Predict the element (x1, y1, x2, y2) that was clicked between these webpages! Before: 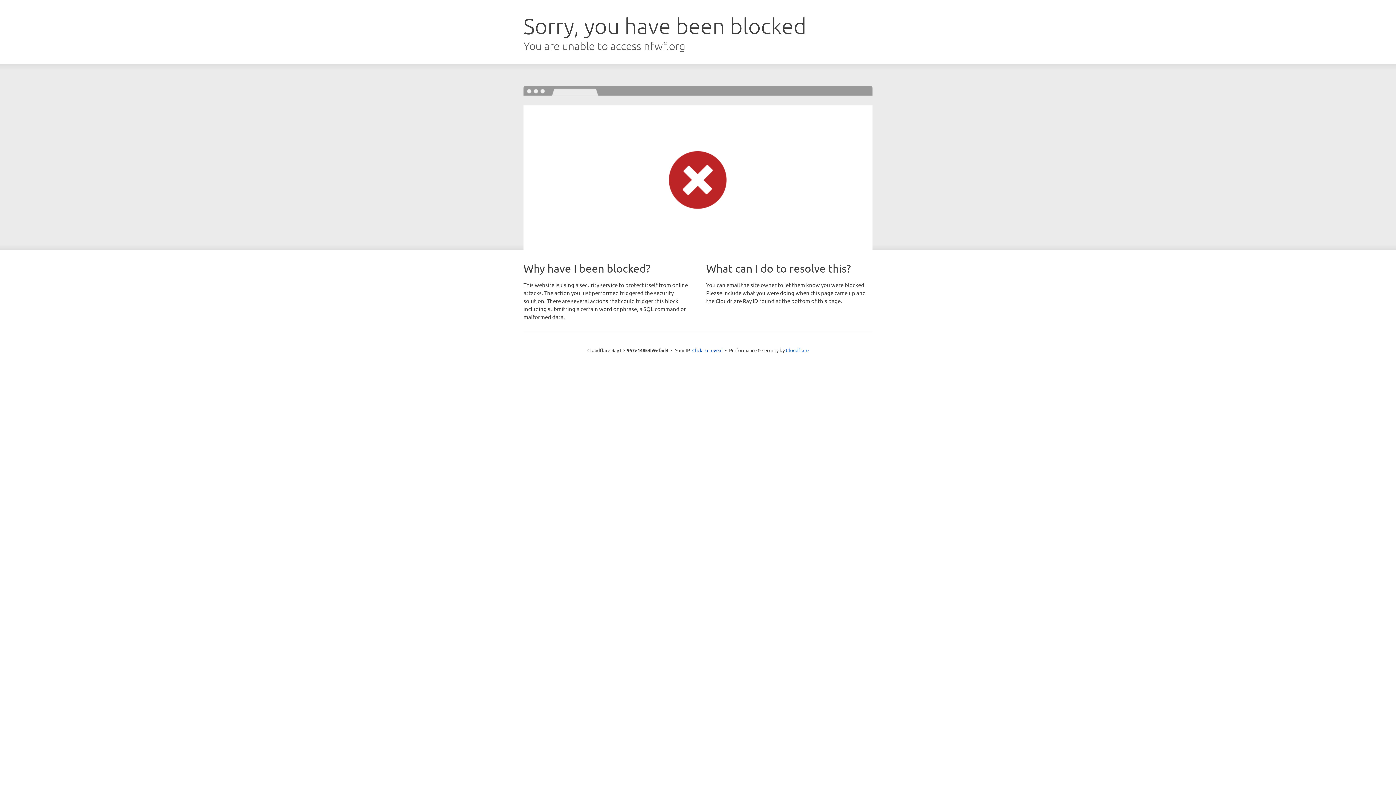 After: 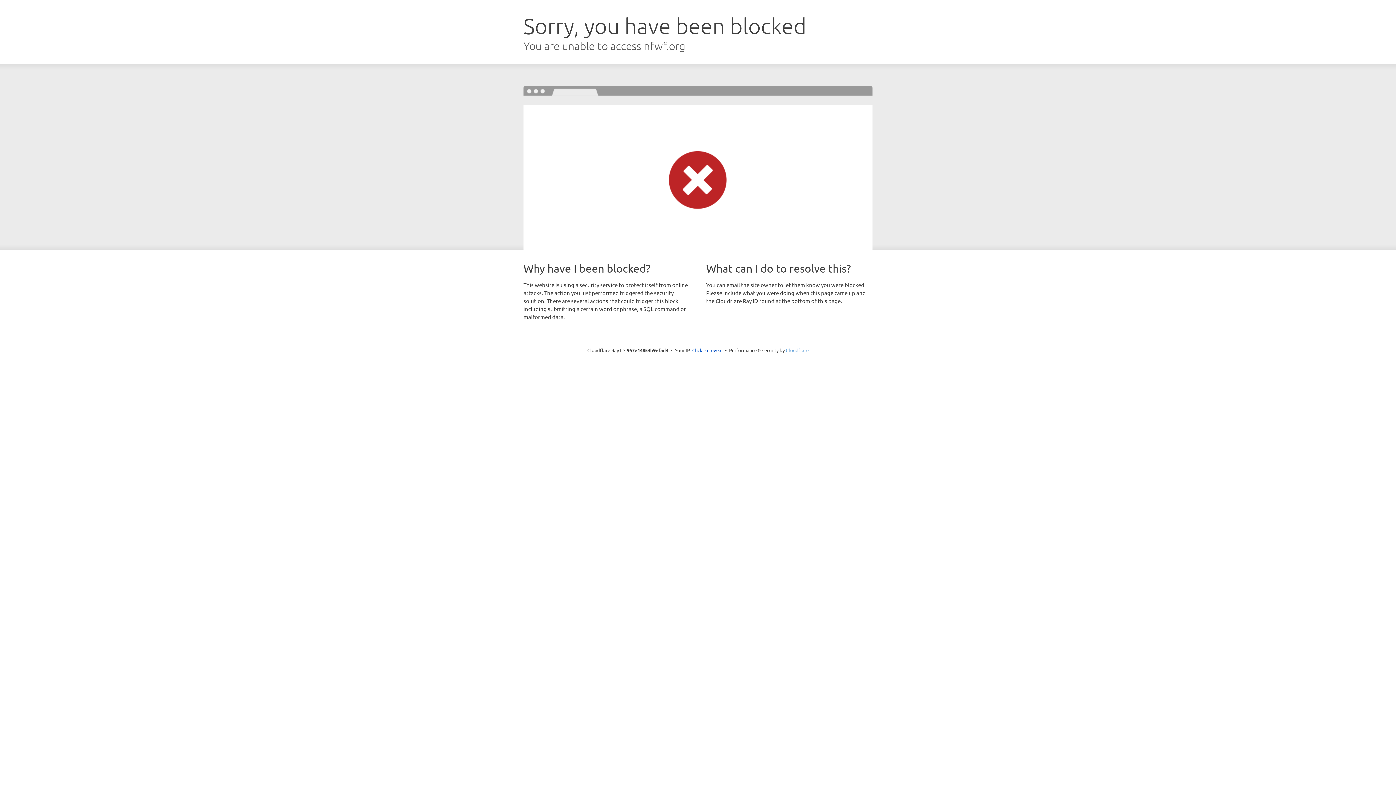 Action: bbox: (786, 347, 808, 353) label: Cloudflare